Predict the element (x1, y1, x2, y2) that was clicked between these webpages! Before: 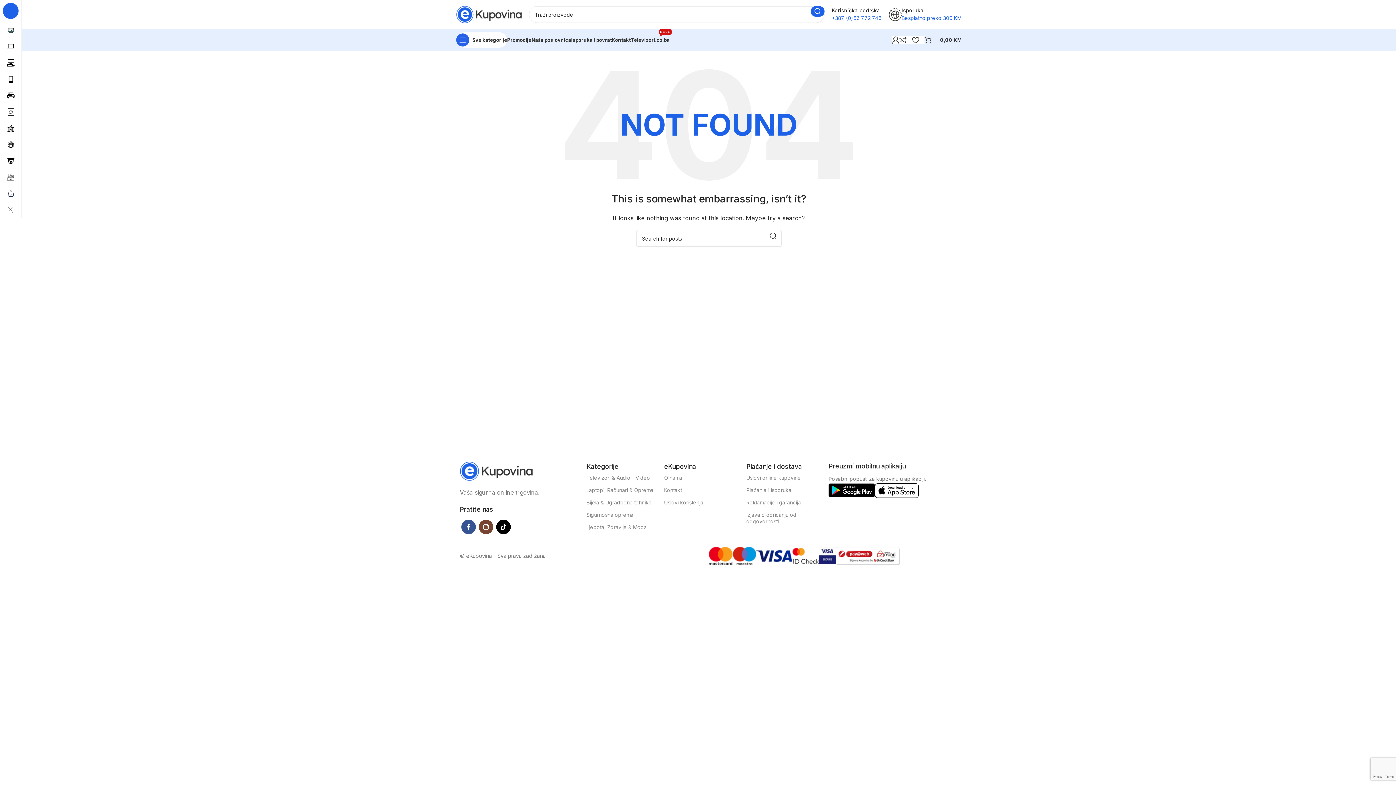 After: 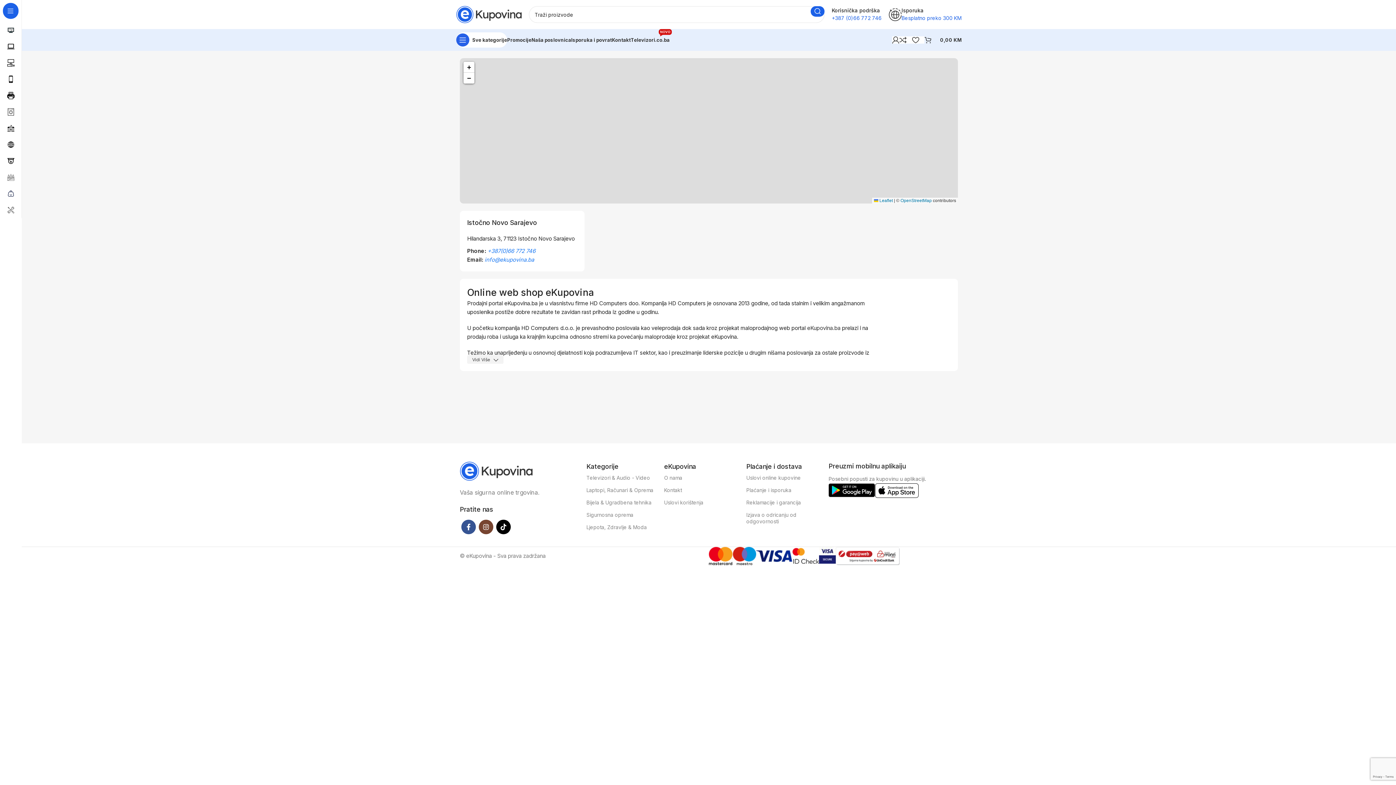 Action: bbox: (612, 32, 630, 47) label: Kontakt